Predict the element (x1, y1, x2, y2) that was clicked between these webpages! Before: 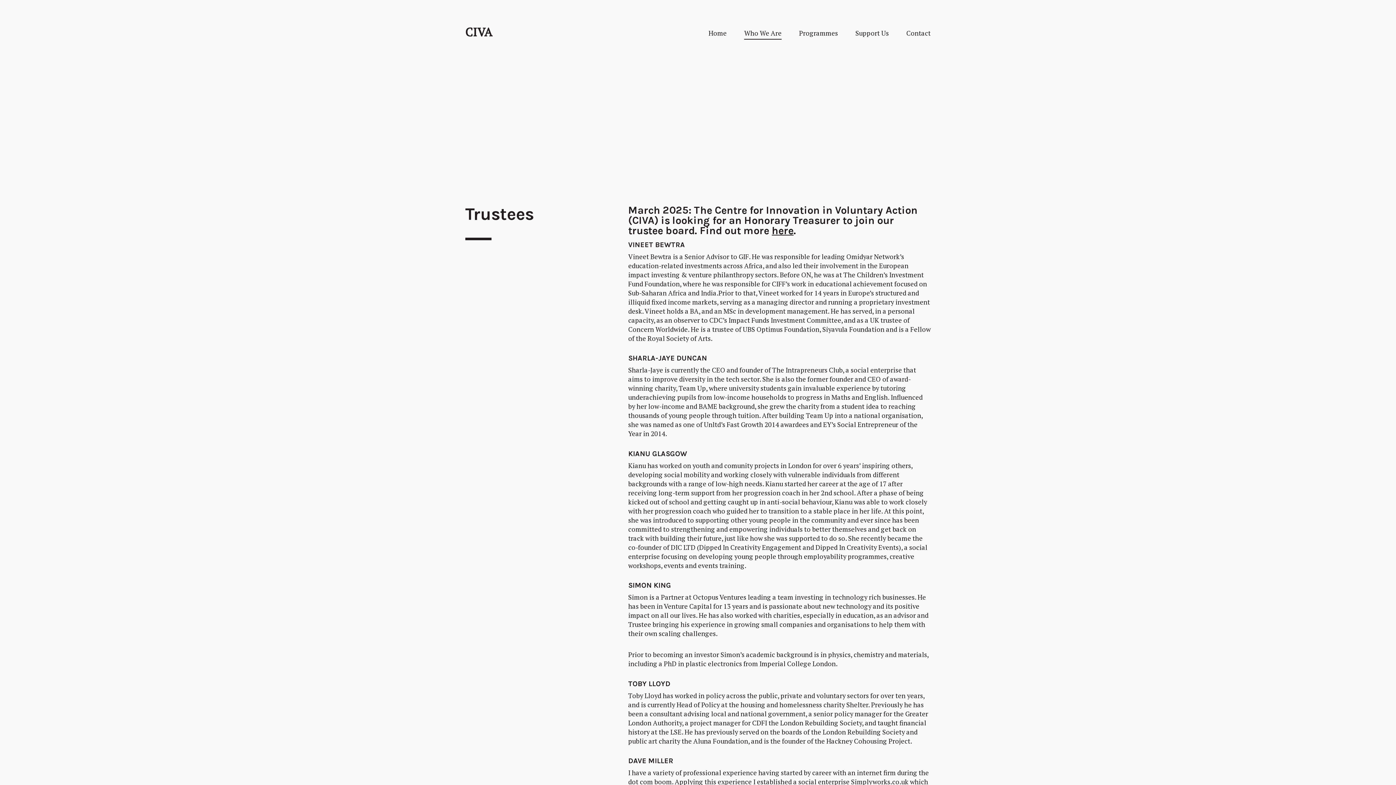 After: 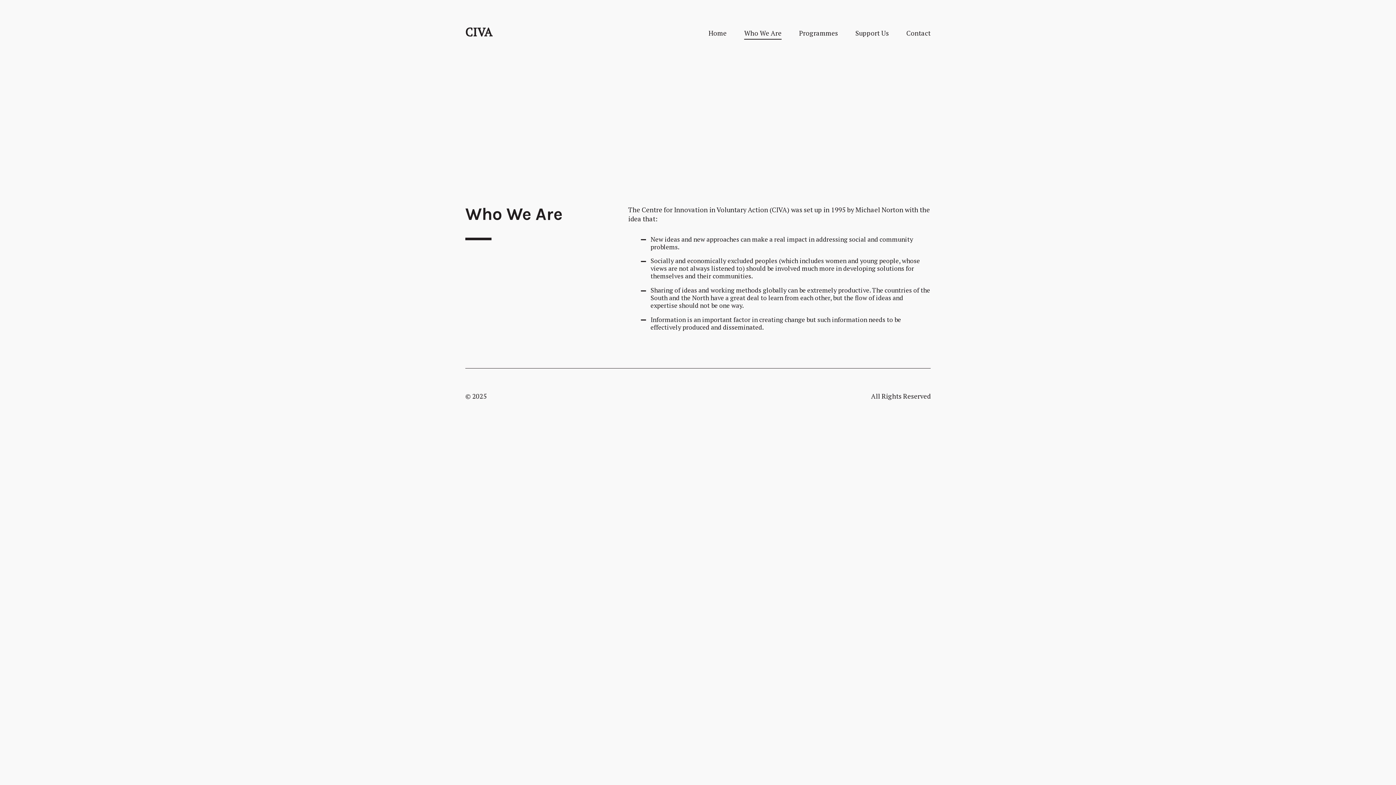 Action: label: Who We Are bbox: (744, 28, 781, 39)